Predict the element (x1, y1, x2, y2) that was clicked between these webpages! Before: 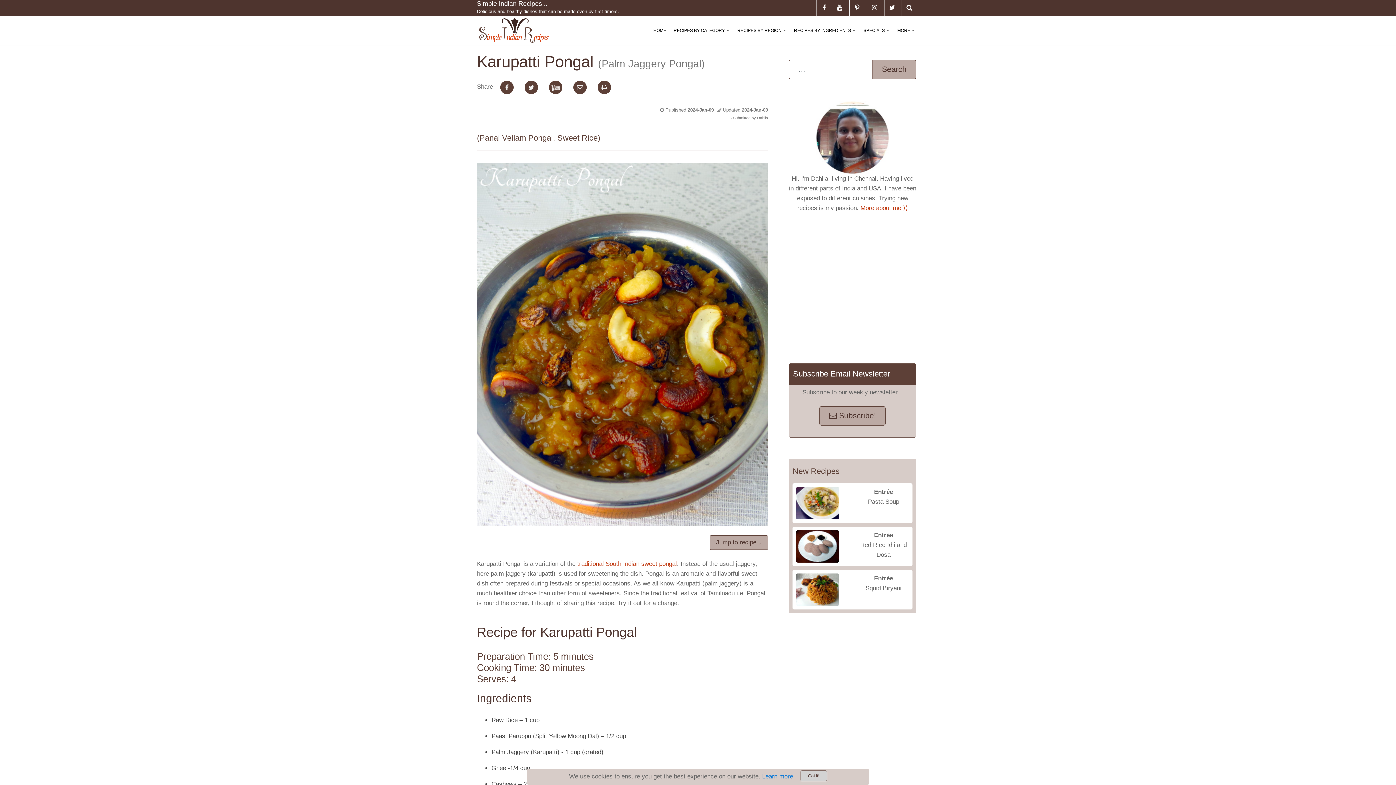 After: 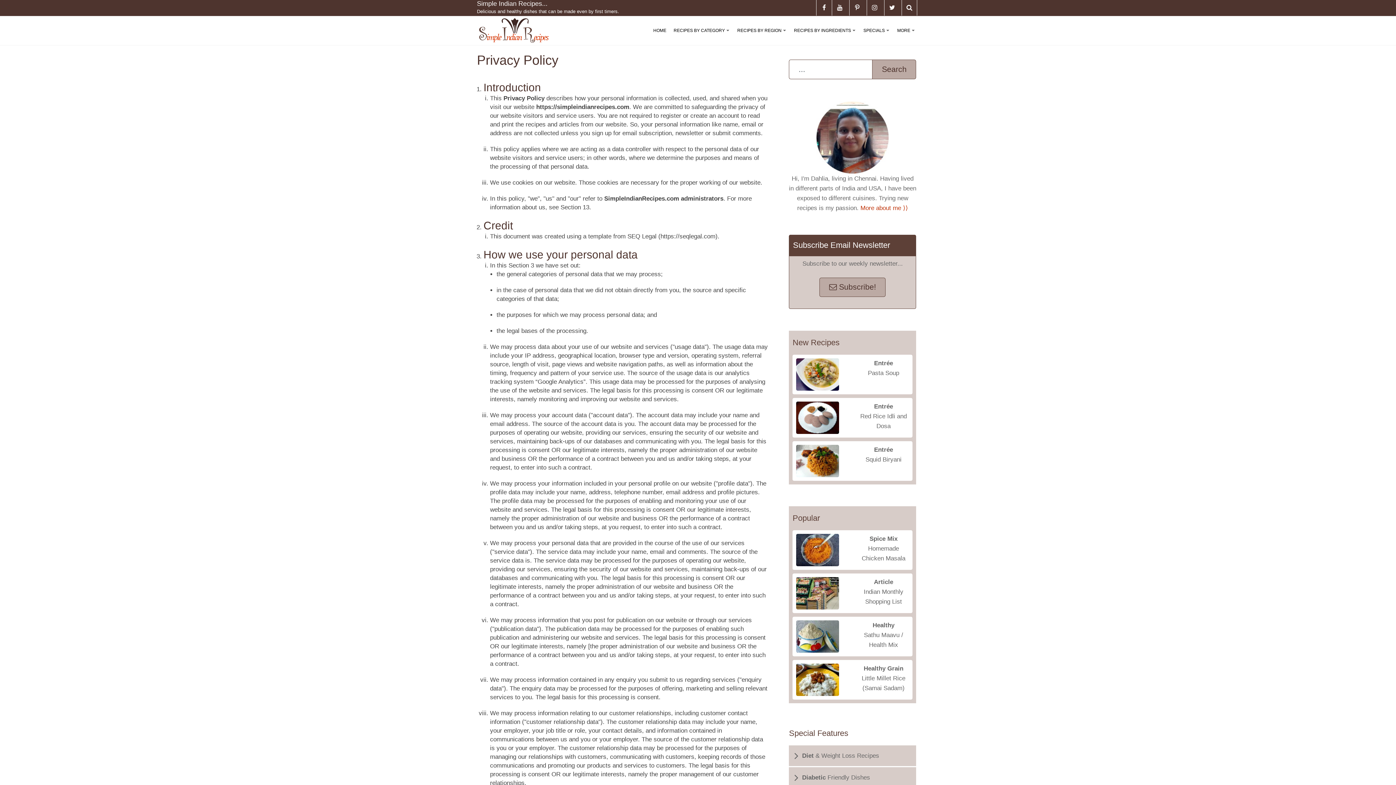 Action: label: Learn more bbox: (762, 773, 793, 780)